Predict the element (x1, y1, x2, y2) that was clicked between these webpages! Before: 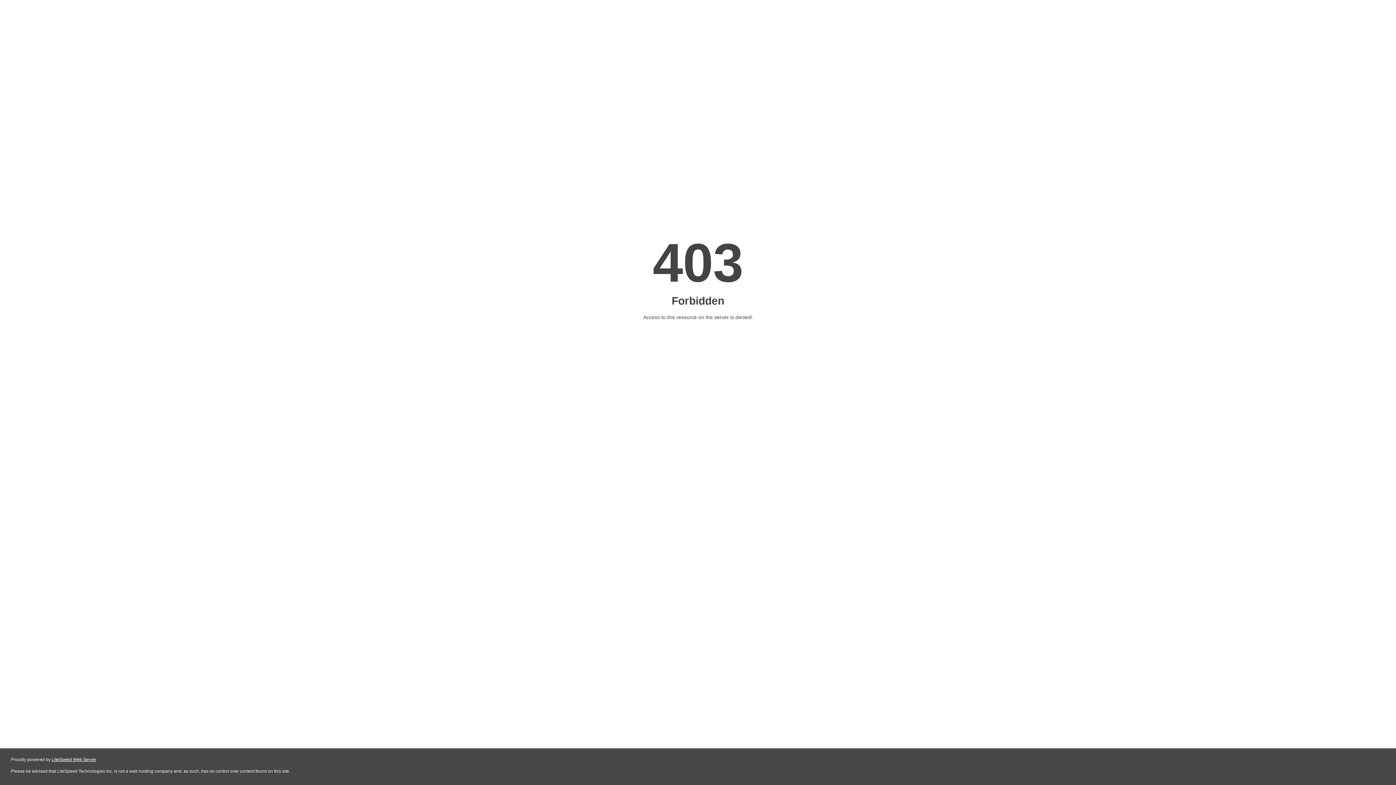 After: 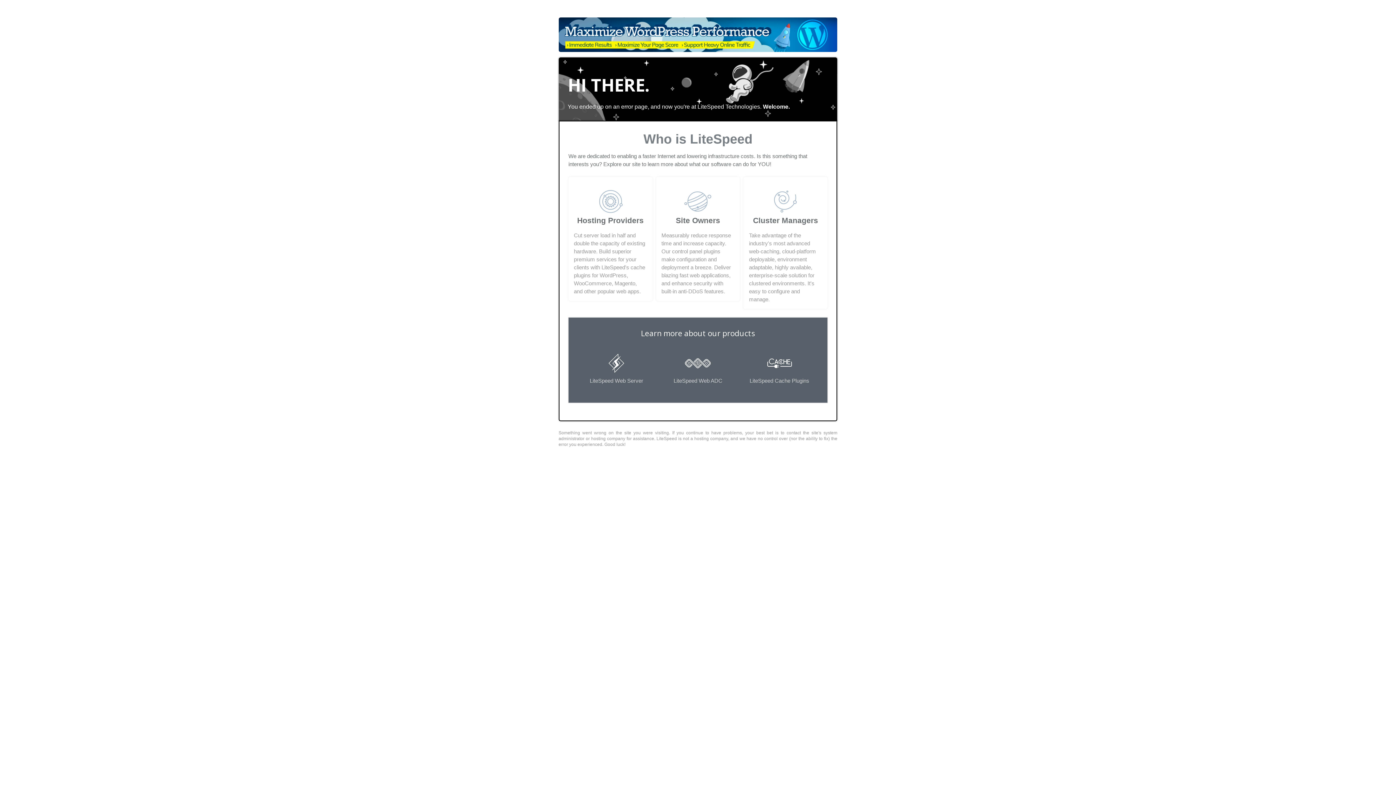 Action: bbox: (51, 757, 96, 762) label: LiteSpeed Web Server